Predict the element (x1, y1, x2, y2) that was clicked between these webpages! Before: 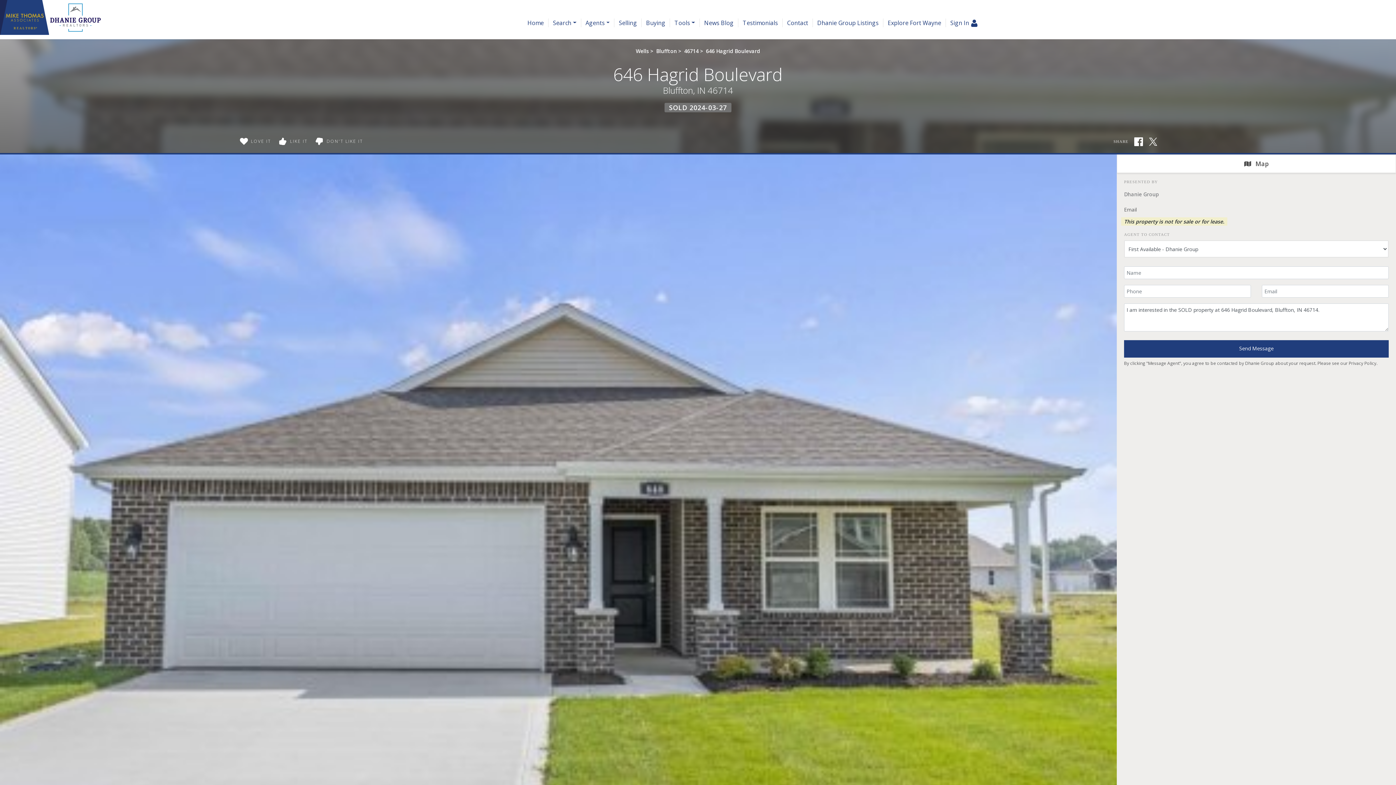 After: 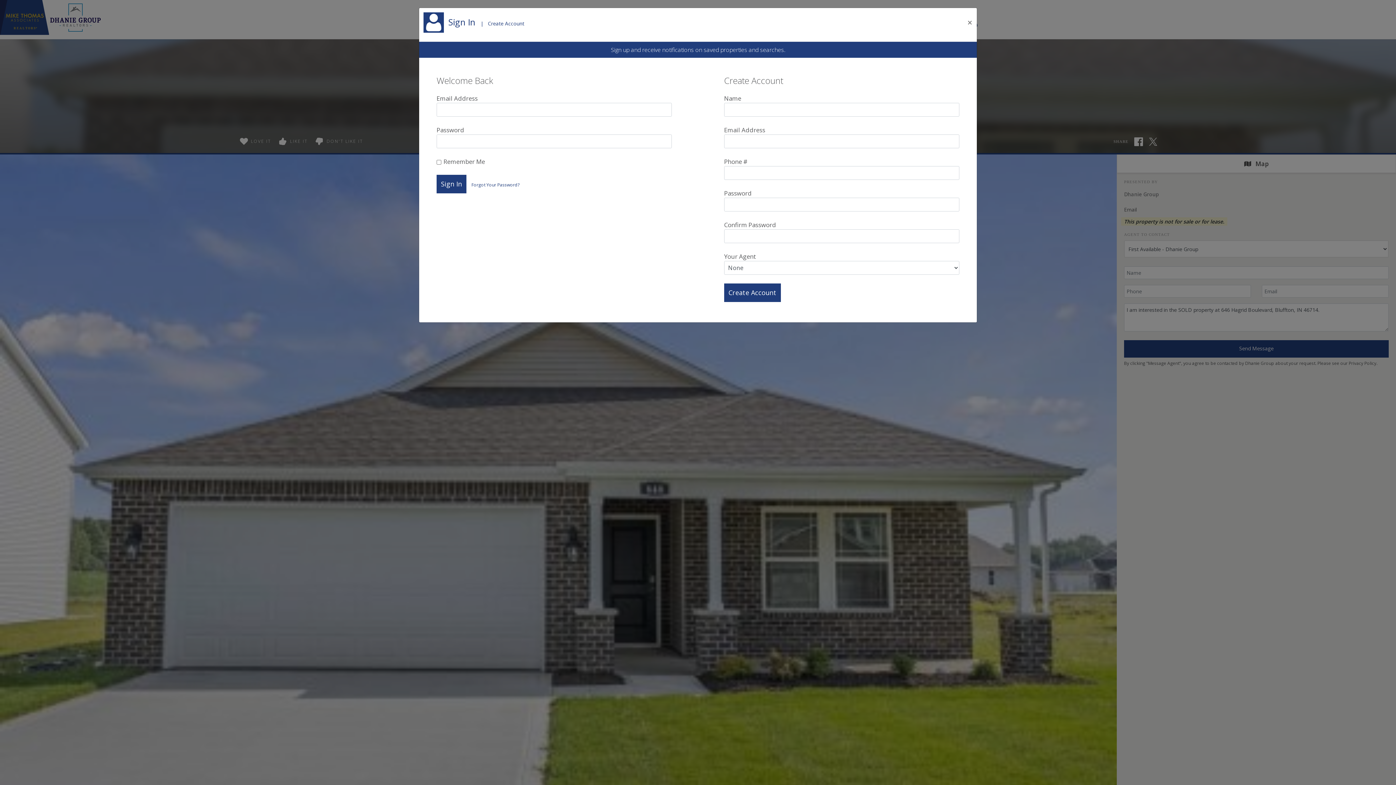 Action: bbox: (238, 135, 272, 147) label: LOVE IT